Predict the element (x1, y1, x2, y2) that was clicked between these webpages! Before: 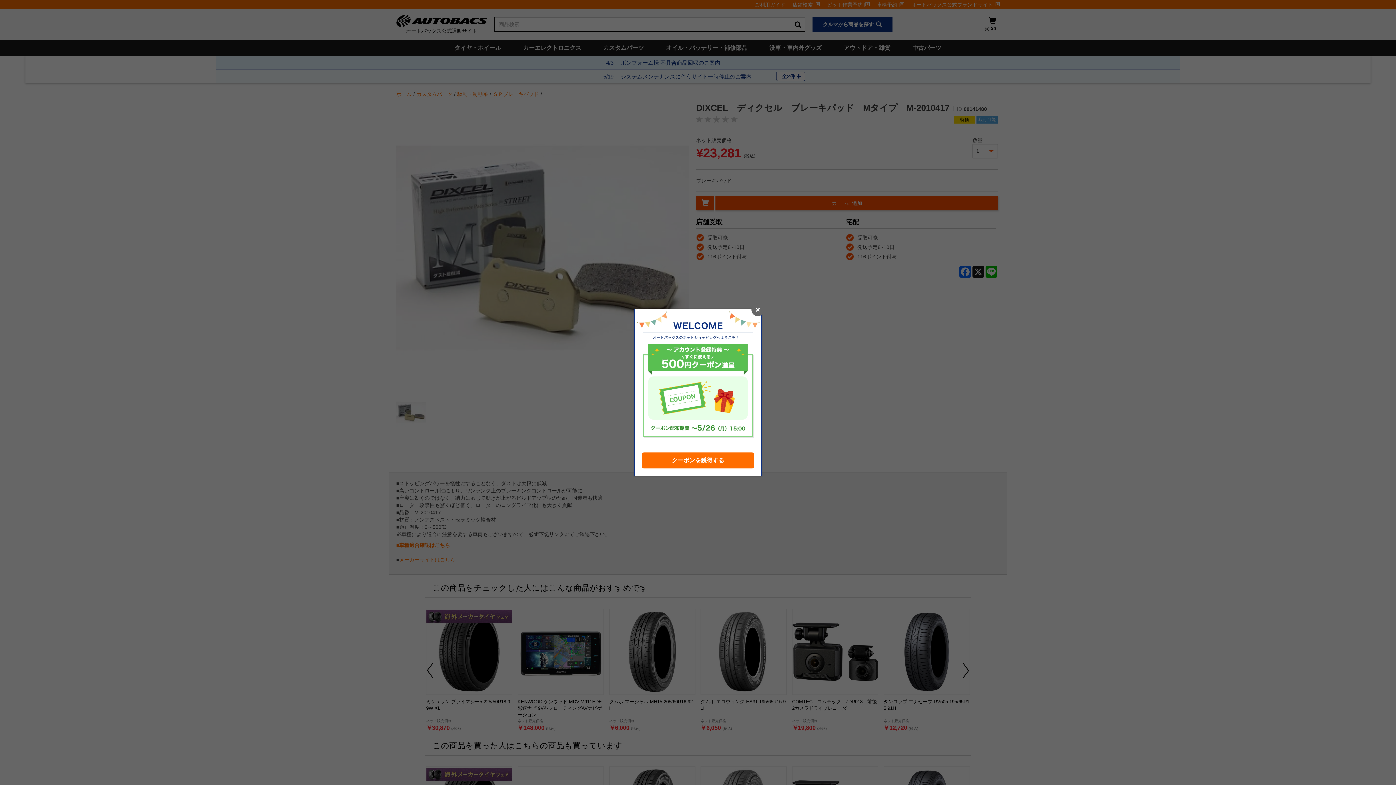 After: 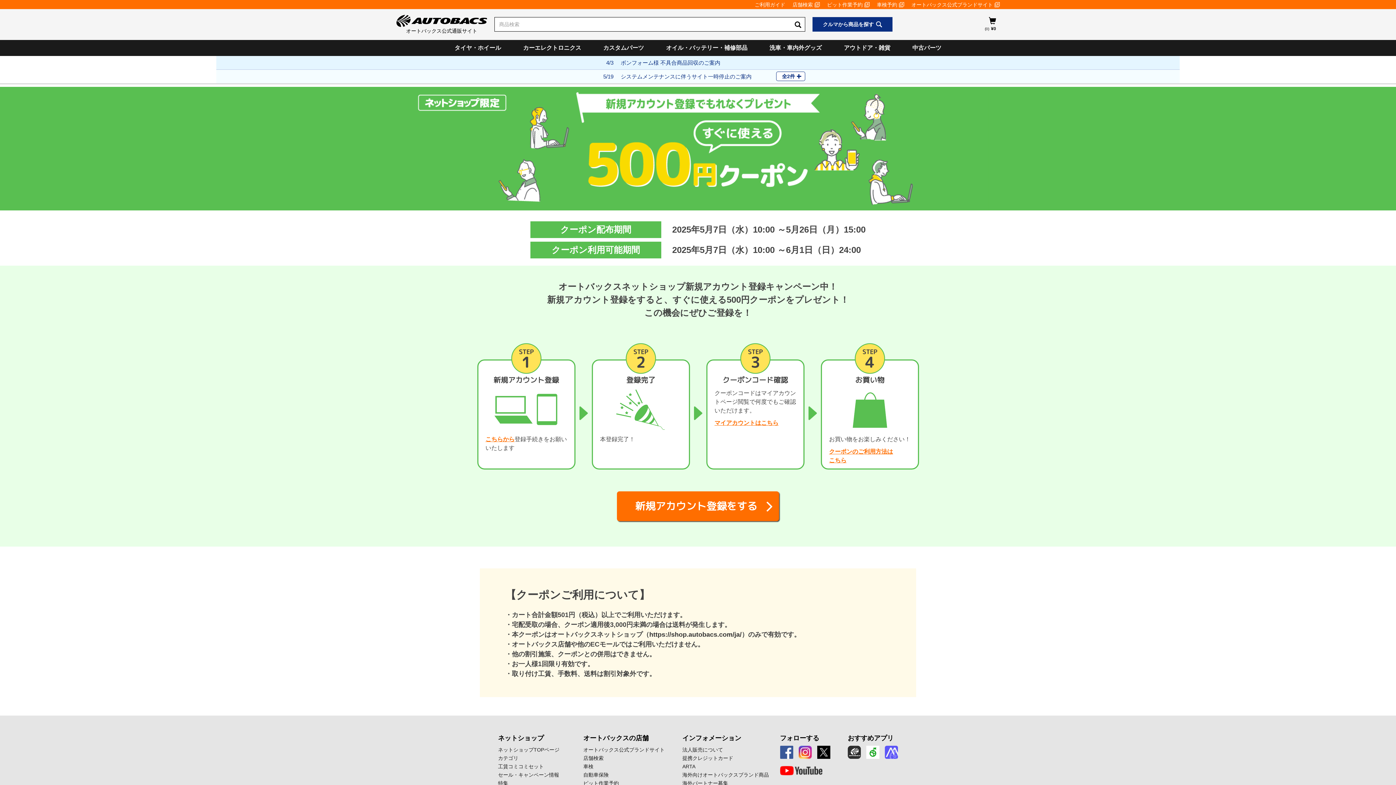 Action: label: クーポンを獲得する bbox: (642, 452, 754, 468)